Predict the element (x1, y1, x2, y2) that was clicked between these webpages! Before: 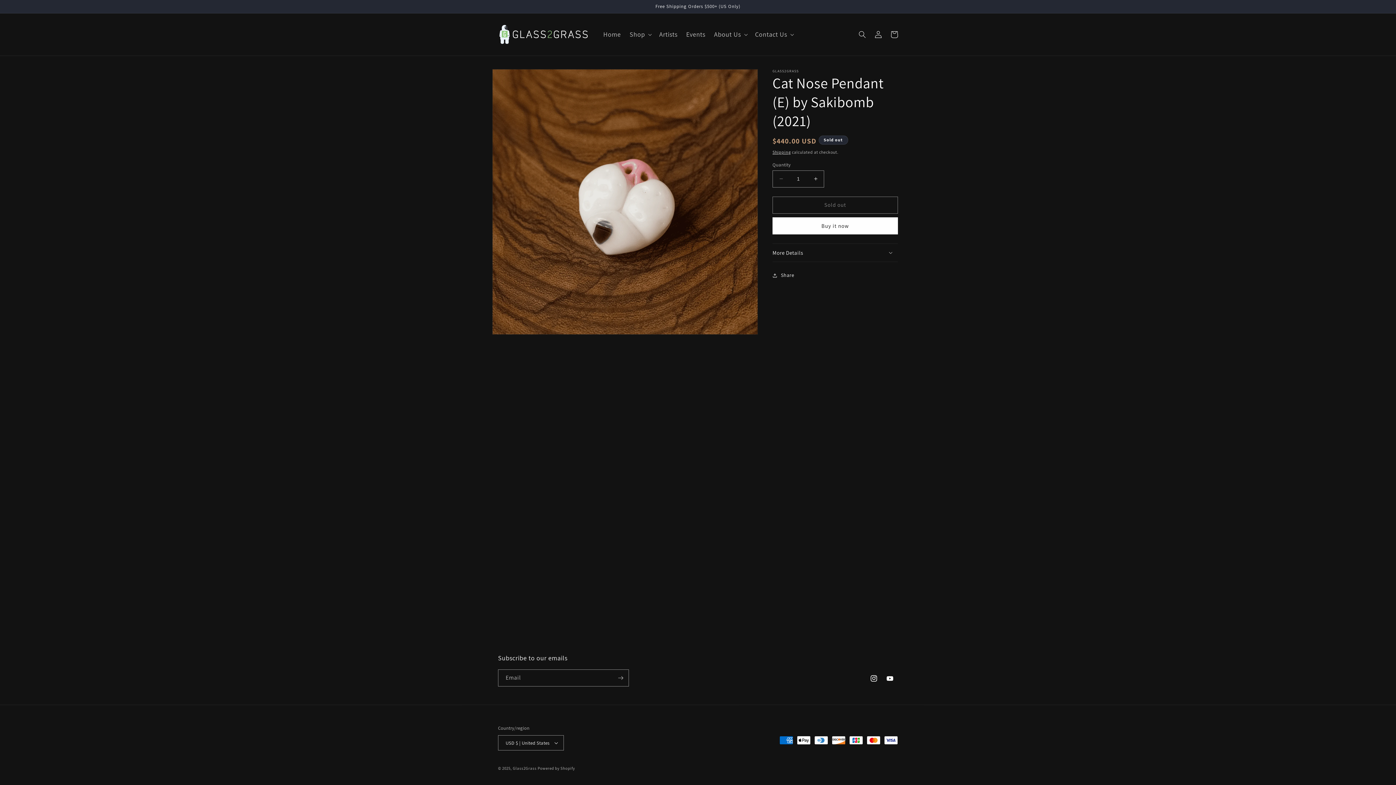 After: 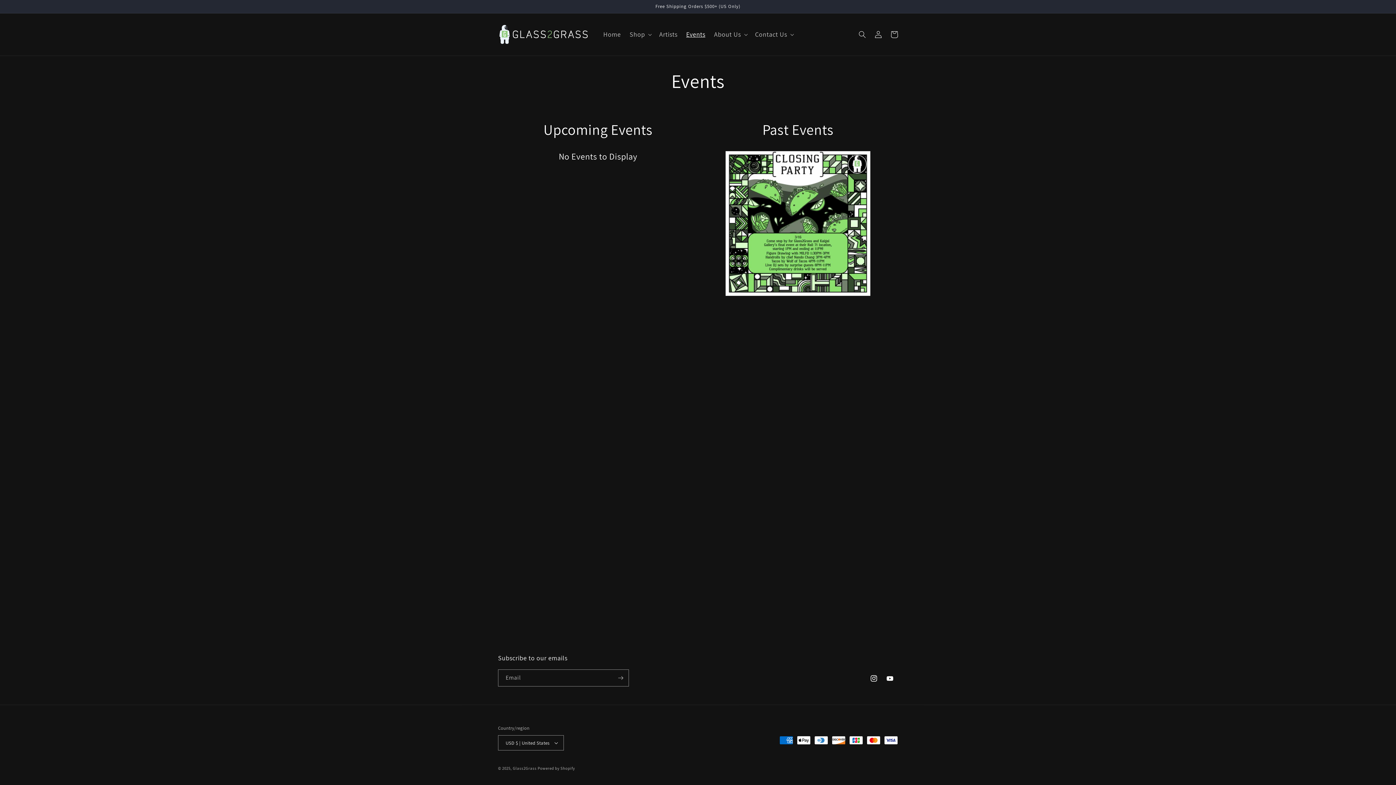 Action: bbox: (682, 25, 709, 43) label: Events